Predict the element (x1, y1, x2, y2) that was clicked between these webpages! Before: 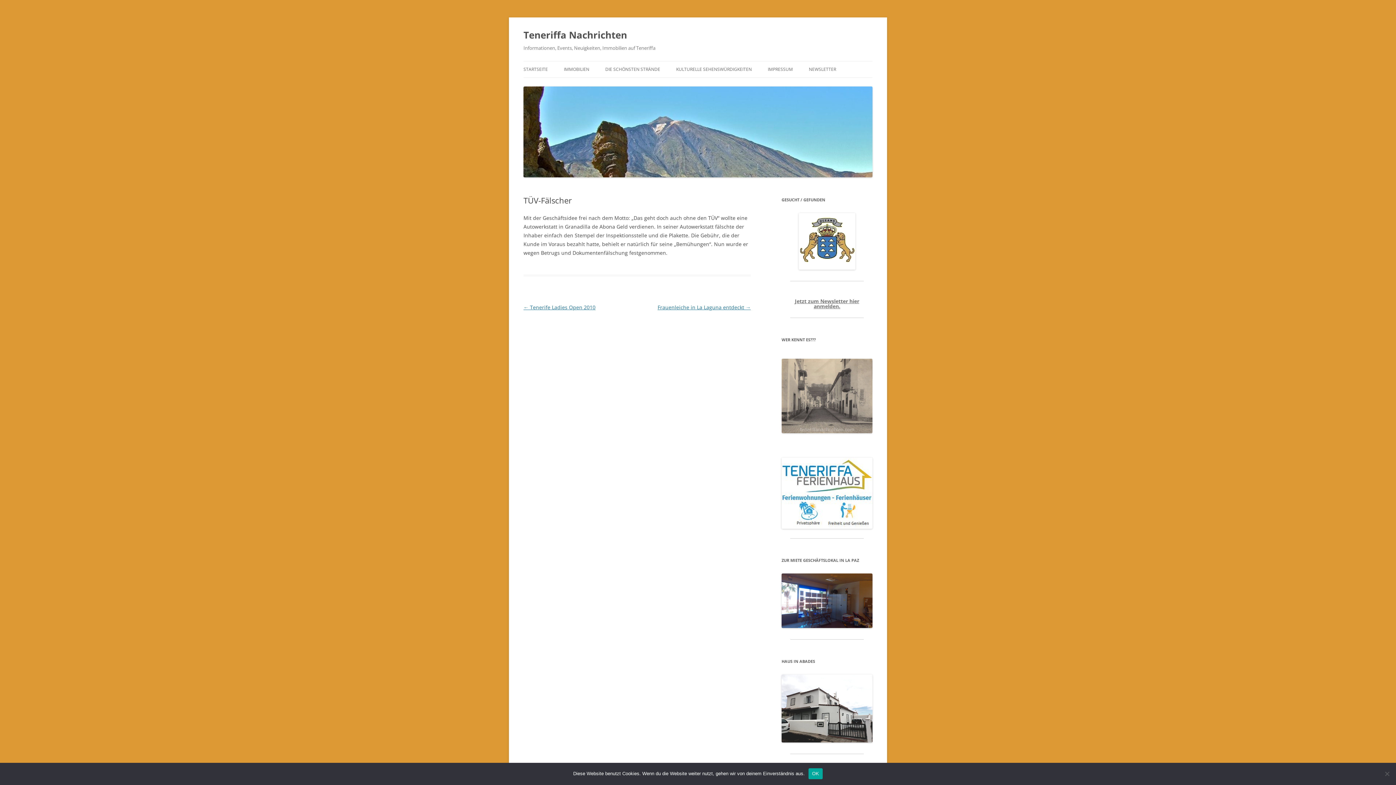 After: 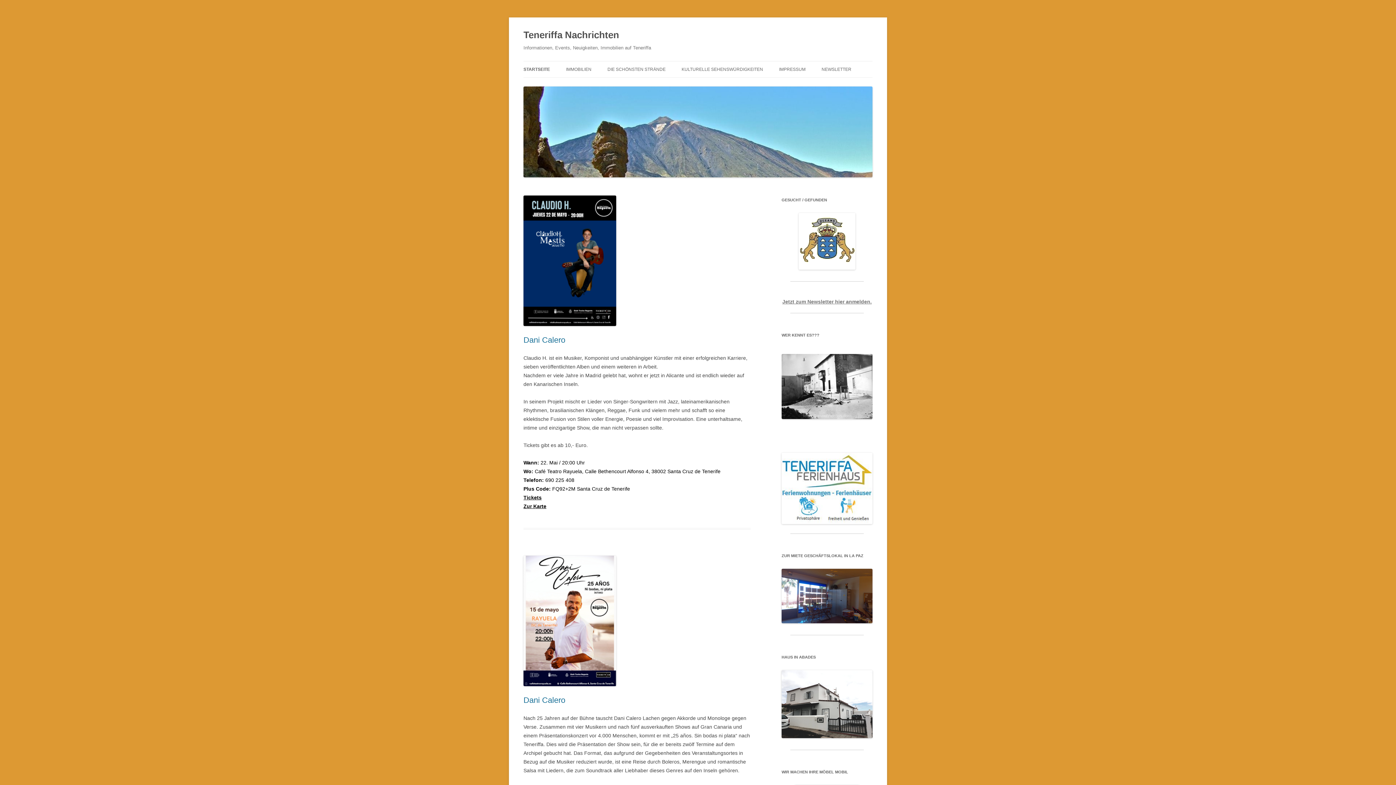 Action: bbox: (523, 26, 627, 43) label: Teneriffa Nachrichten